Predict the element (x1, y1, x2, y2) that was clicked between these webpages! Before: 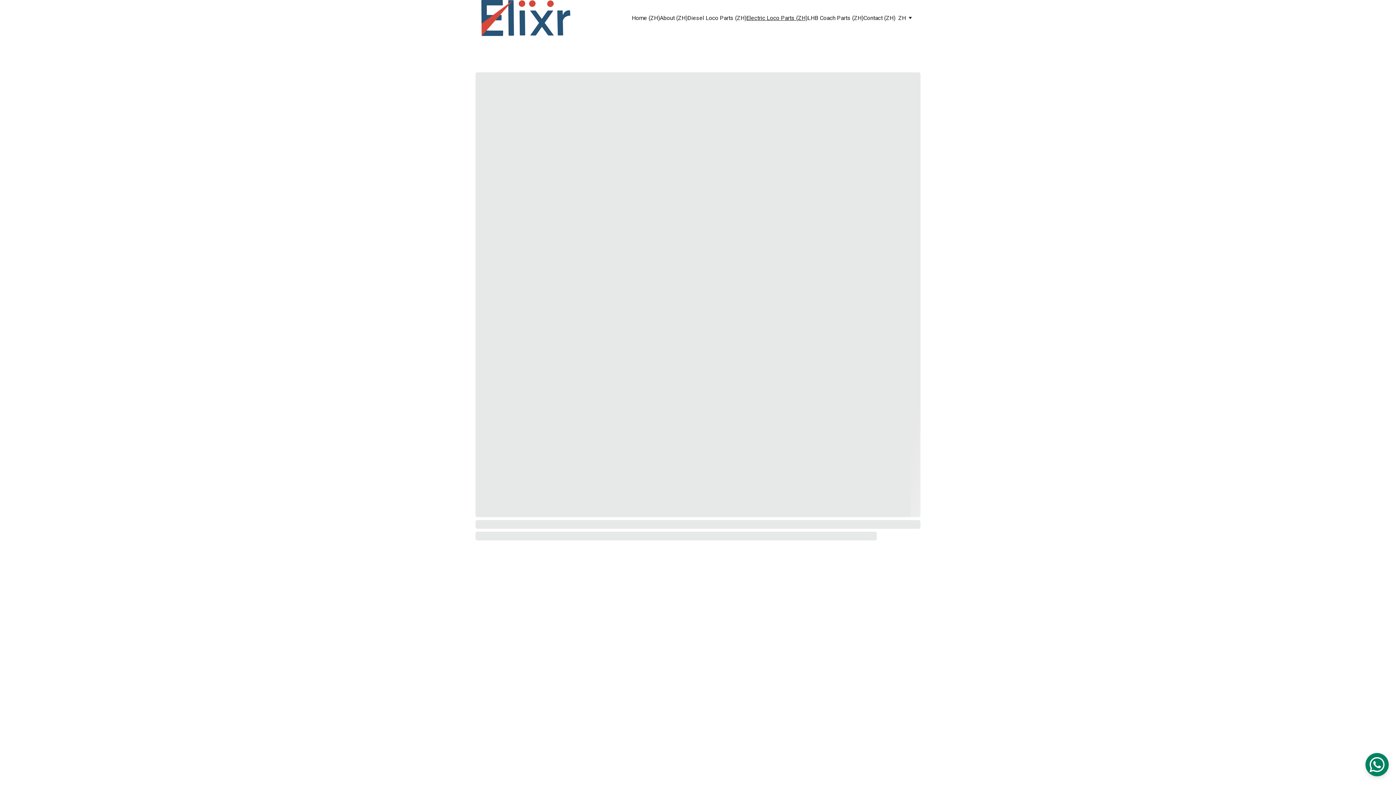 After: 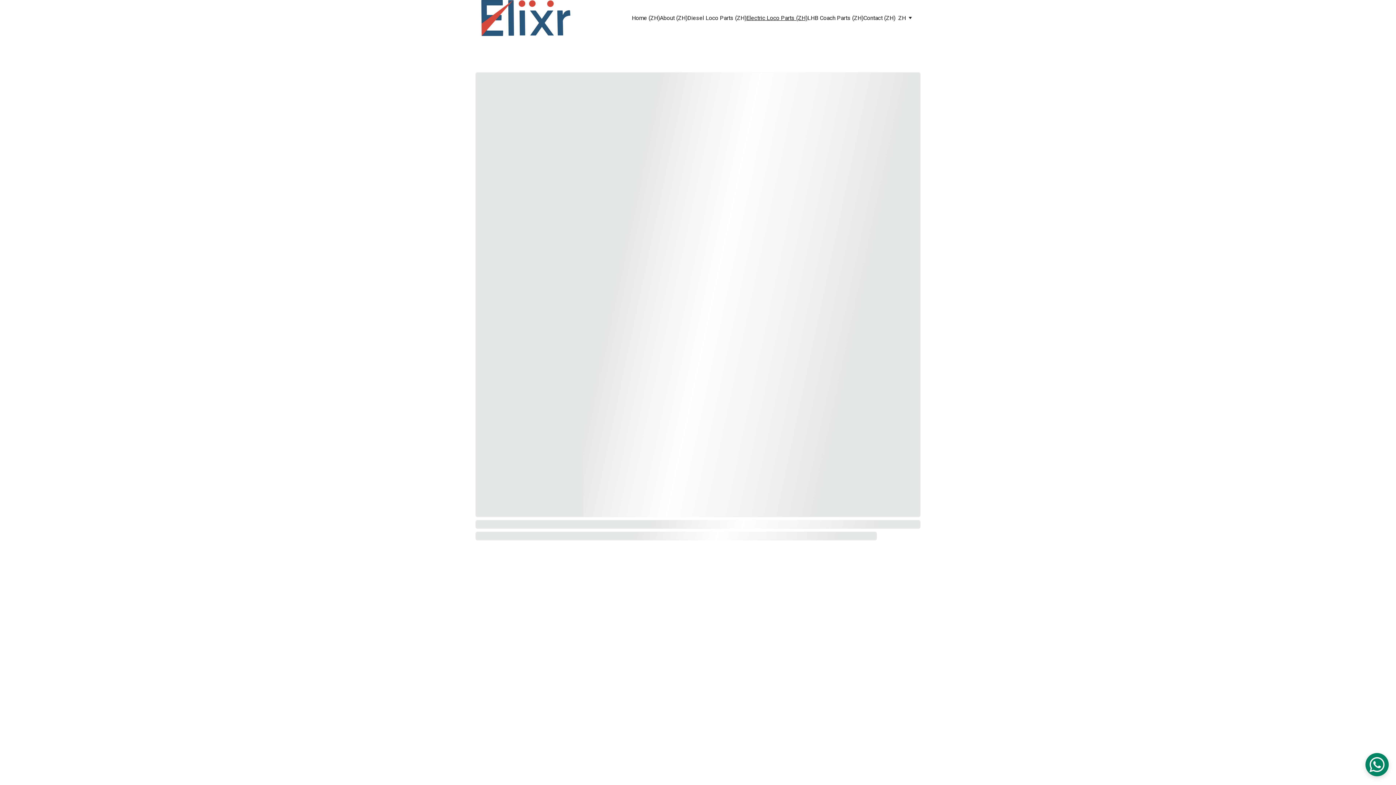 Action: bbox: (1365, 753, 1389, 776)